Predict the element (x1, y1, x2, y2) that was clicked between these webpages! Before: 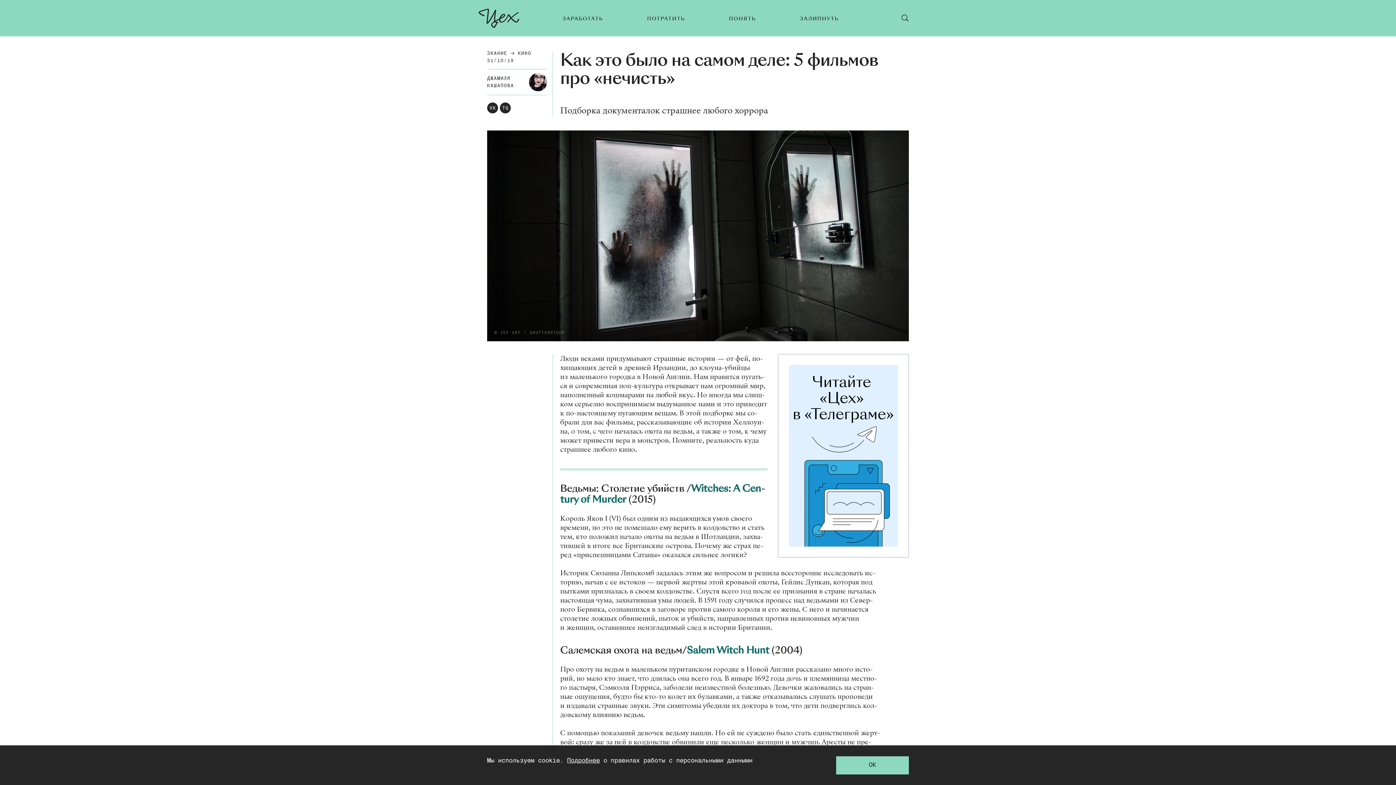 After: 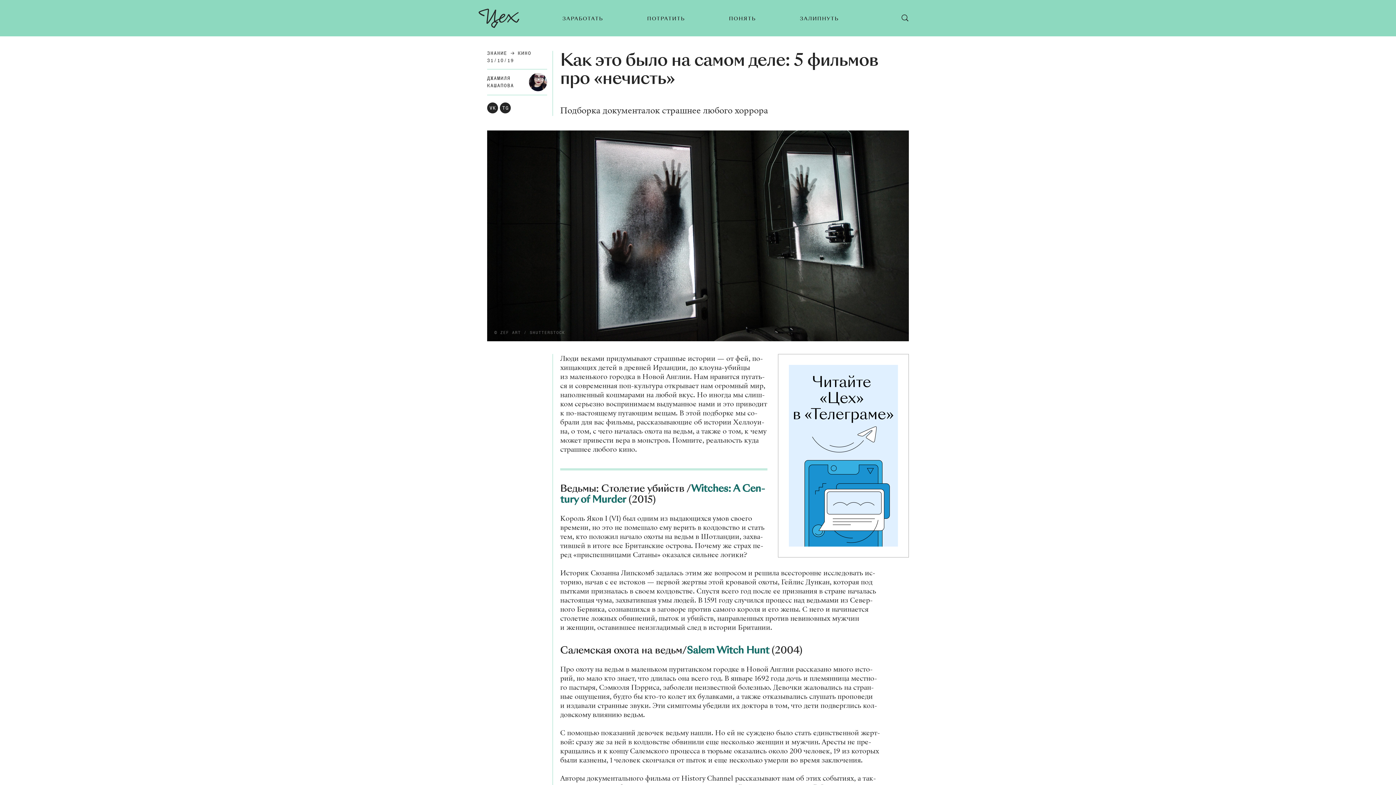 Action: label: OK bbox: (836, 756, 909, 774)